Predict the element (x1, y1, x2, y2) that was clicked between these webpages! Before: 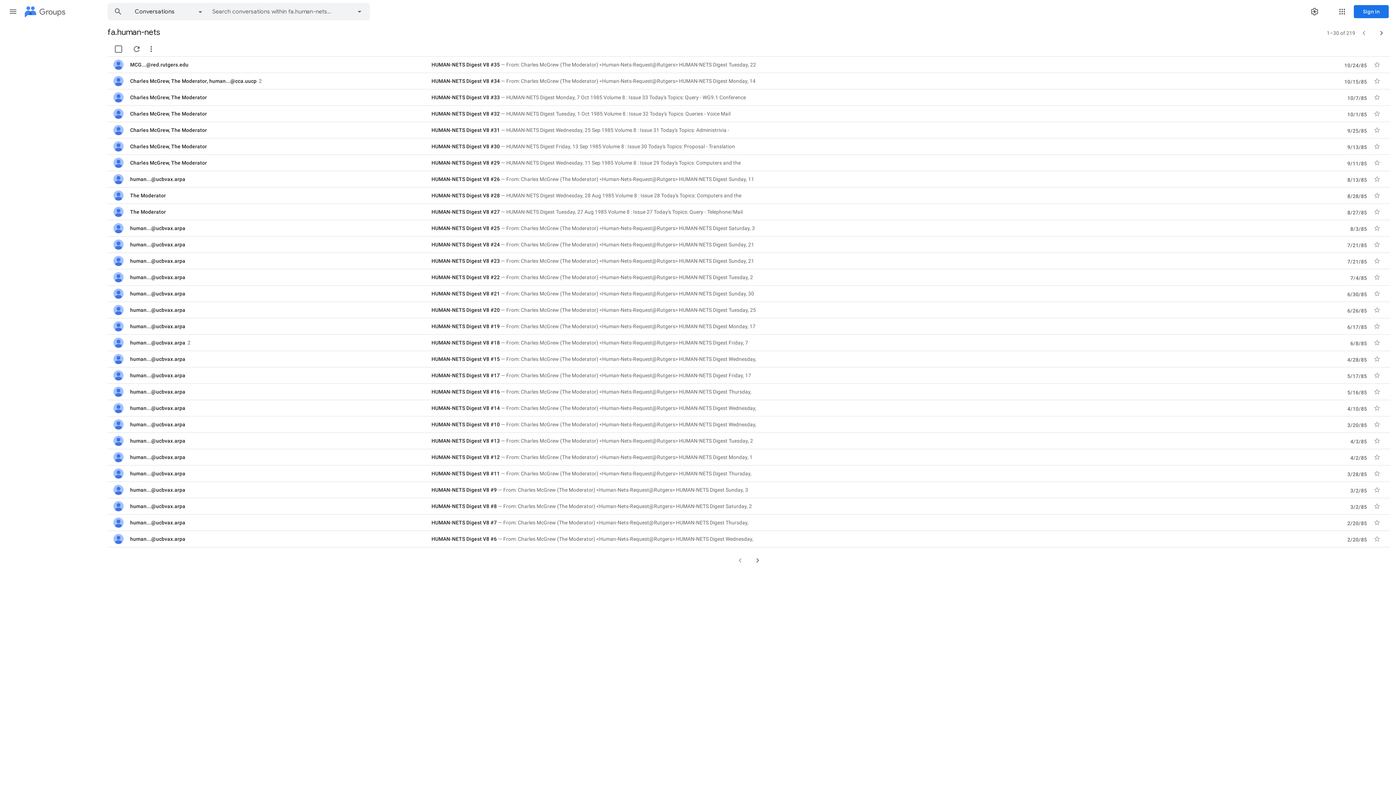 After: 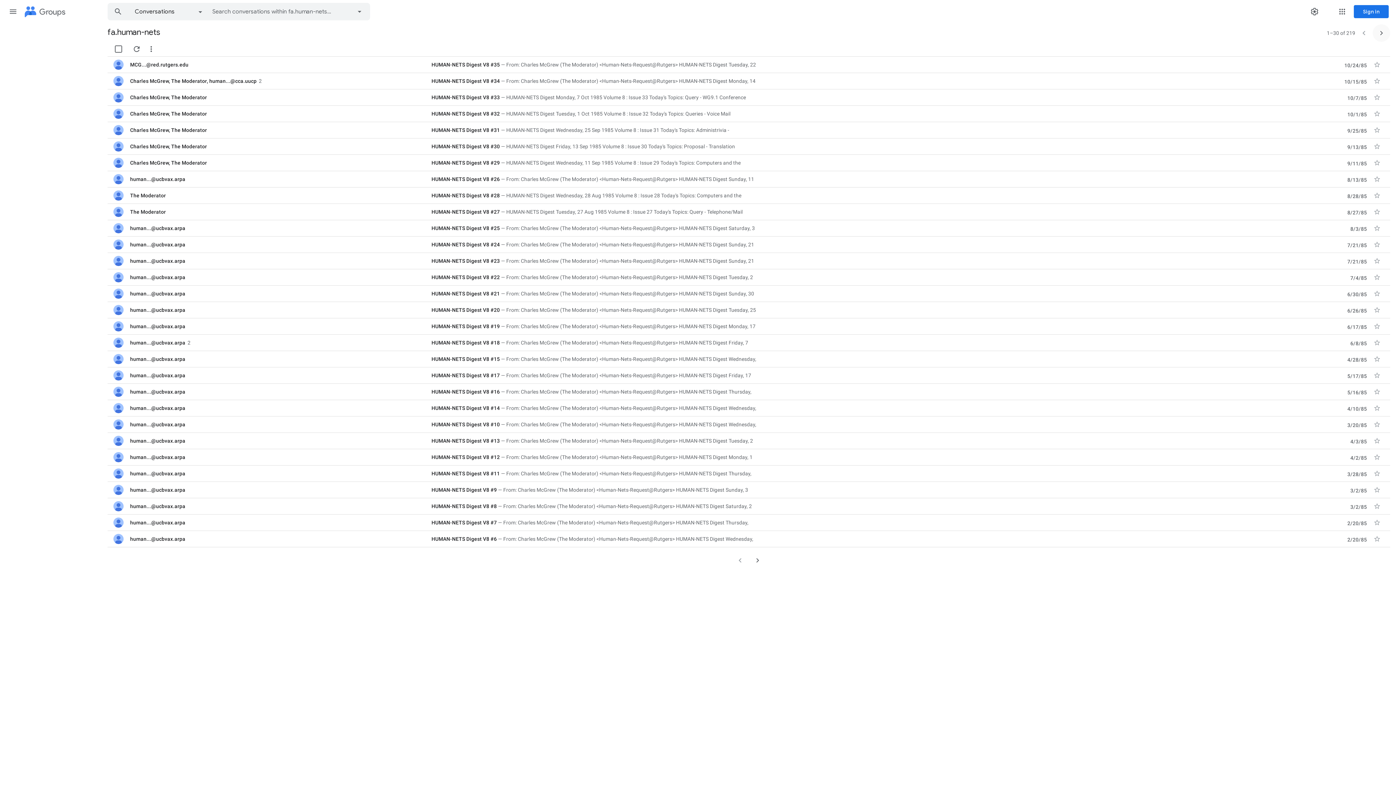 Action: bbox: (1373, 24, 1390, 41) label: Next page